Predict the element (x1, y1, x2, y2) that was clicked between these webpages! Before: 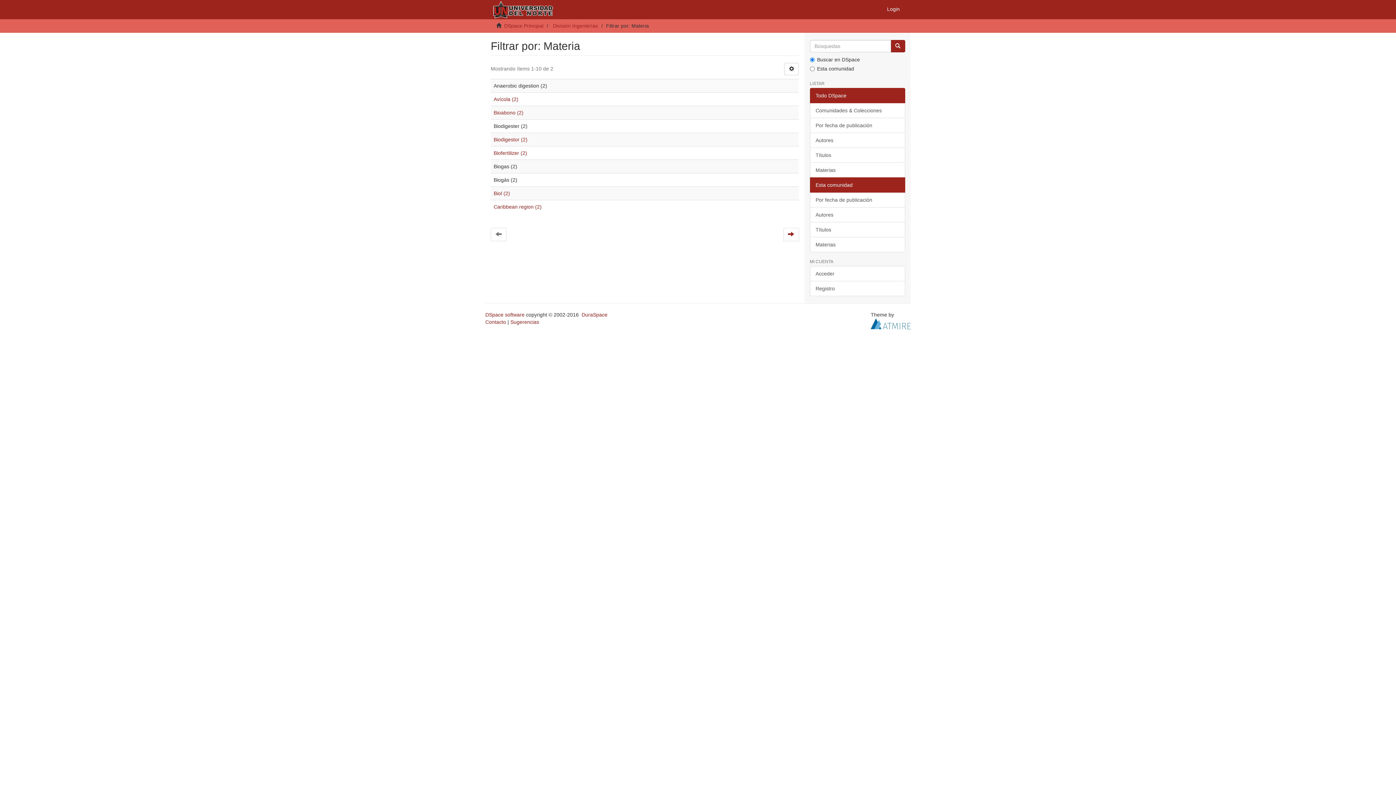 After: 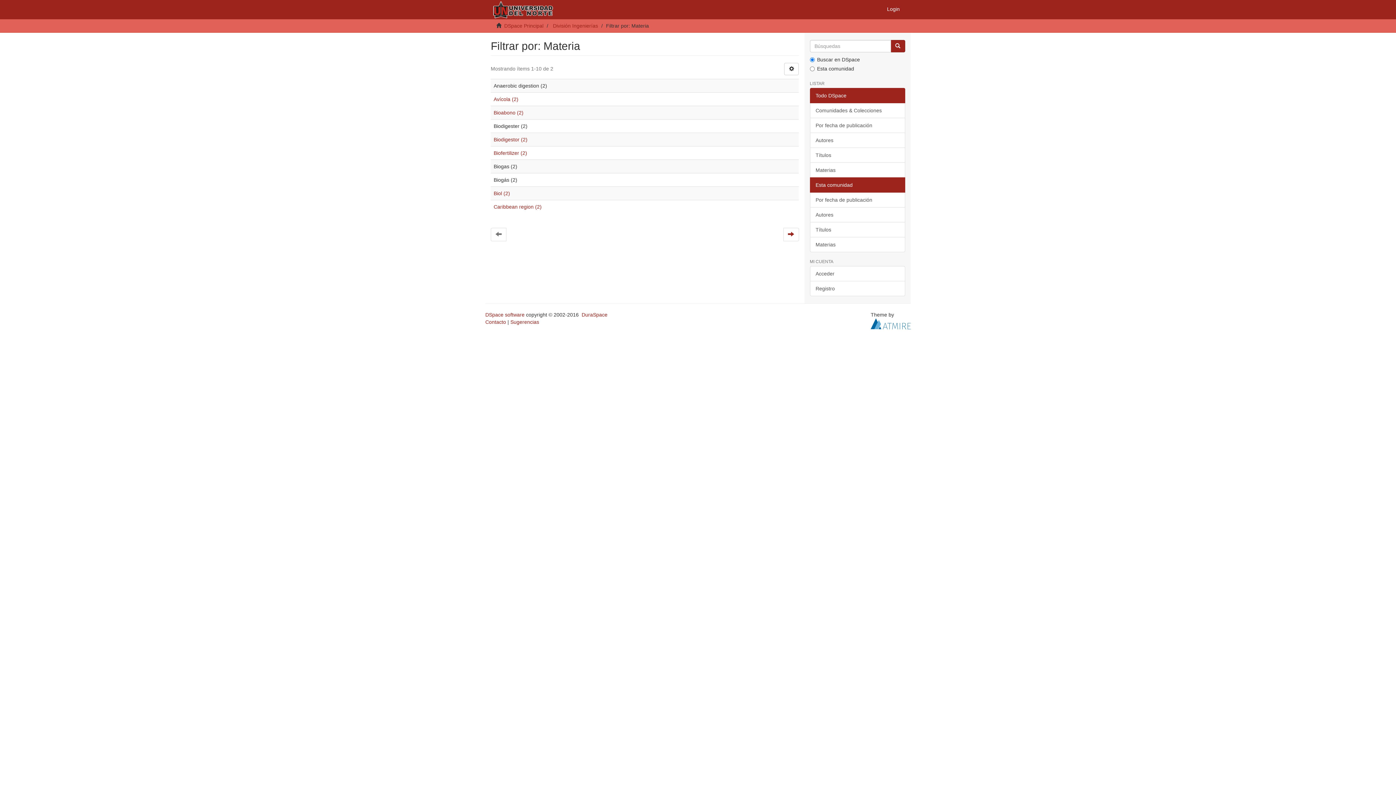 Action: label: Todo DSpace bbox: (810, 88, 905, 103)